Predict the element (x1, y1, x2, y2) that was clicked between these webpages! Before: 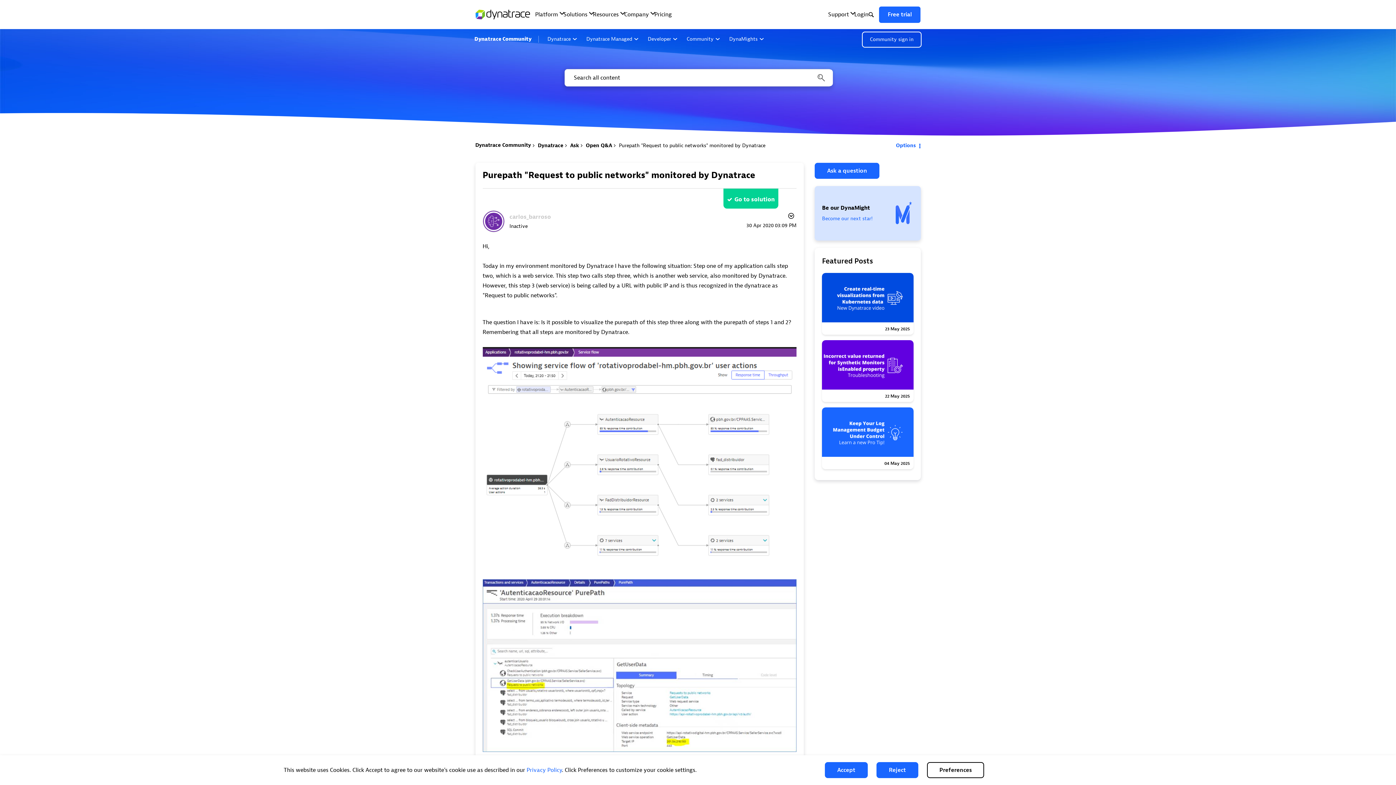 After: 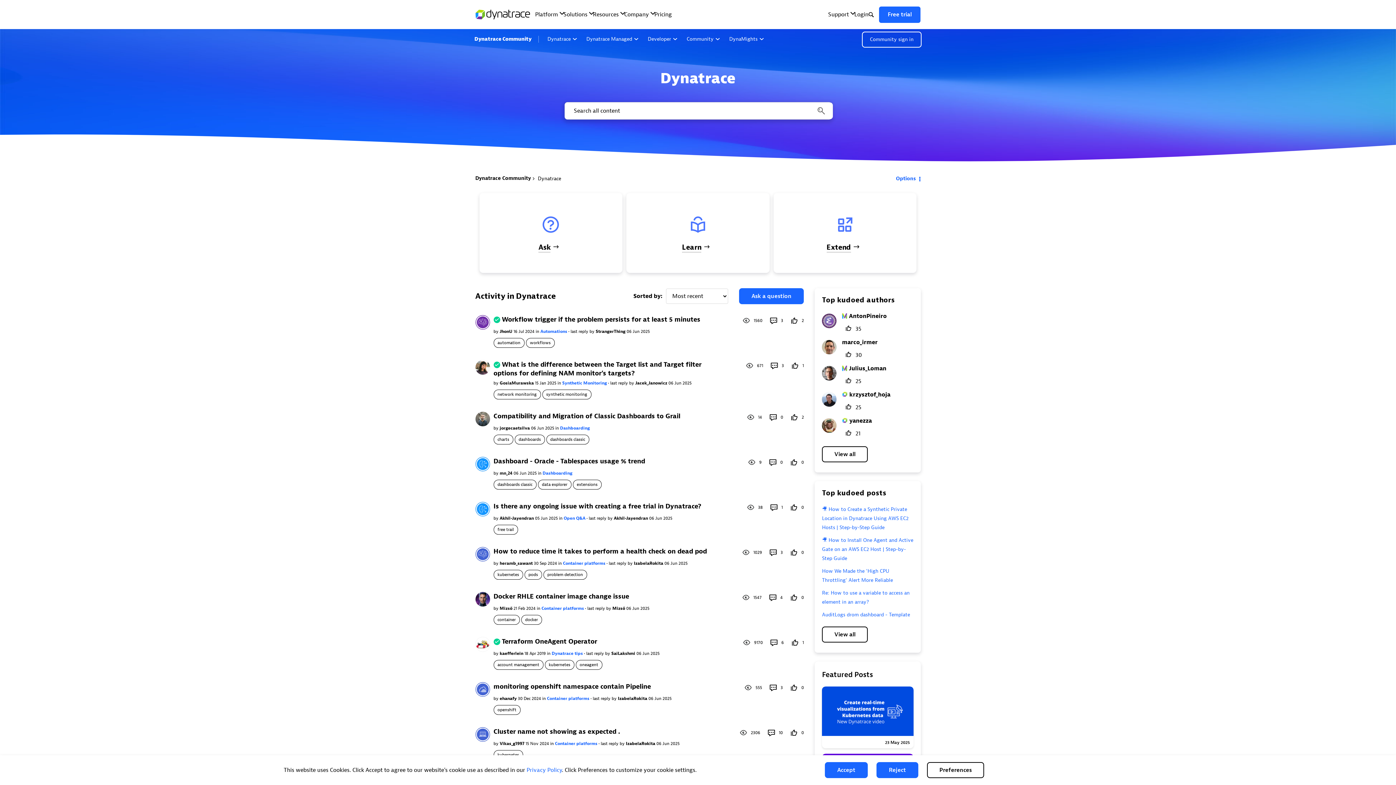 Action: label: Dynatrace bbox: (544, 33, 580, 45)